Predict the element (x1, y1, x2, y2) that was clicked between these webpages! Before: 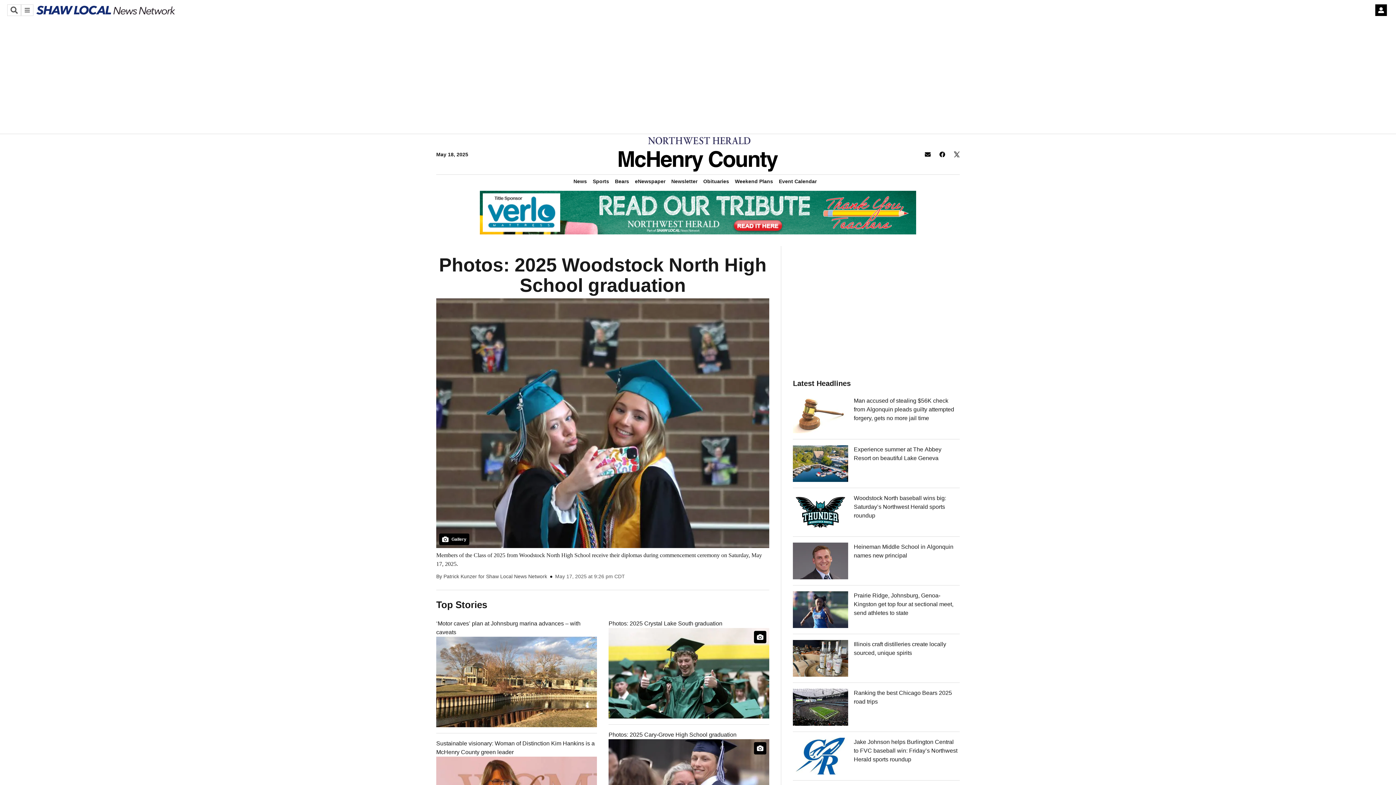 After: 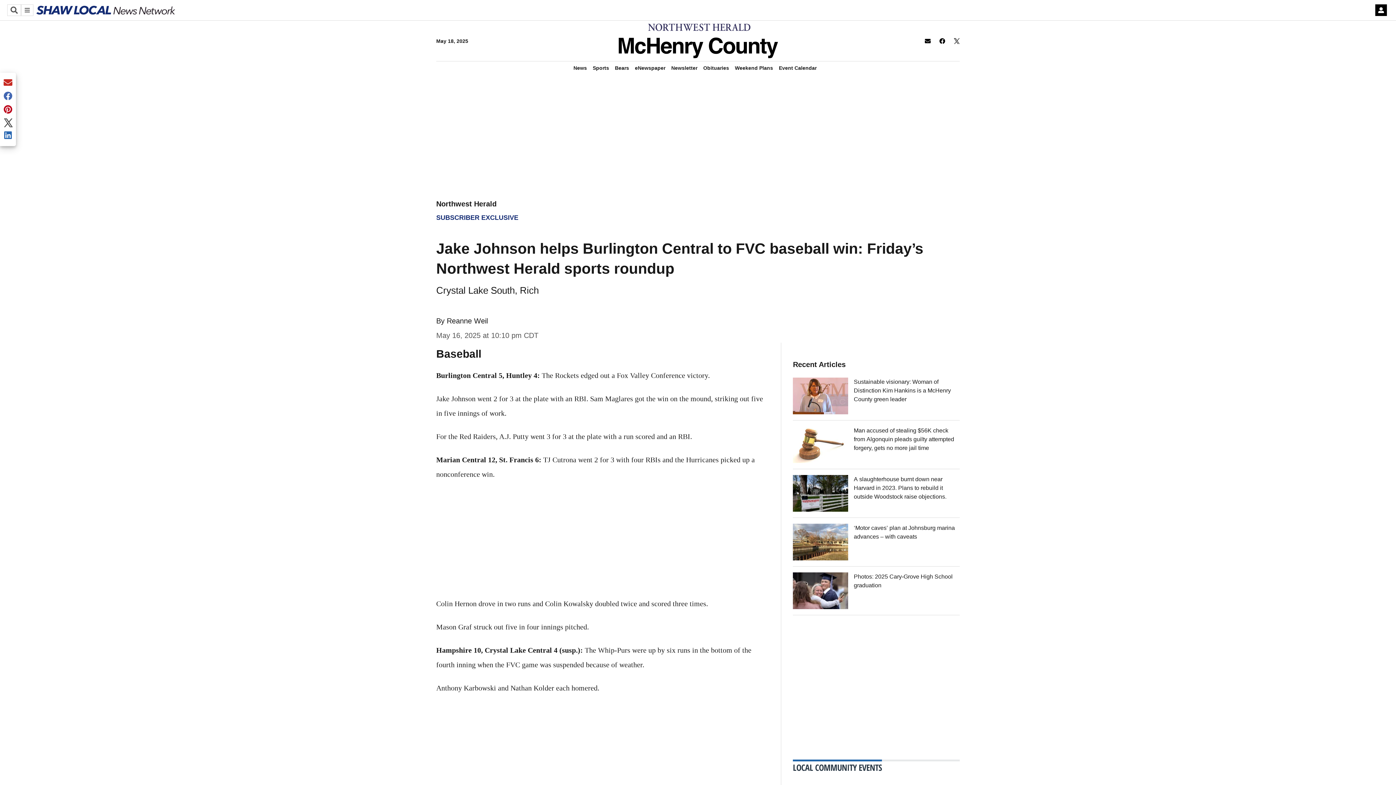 Action: label: Jake Johnson helps Burlington Central to FVC baseball win: Friday’s Northwest Herald sports roundup bbox: (848, 738, 959, 774)